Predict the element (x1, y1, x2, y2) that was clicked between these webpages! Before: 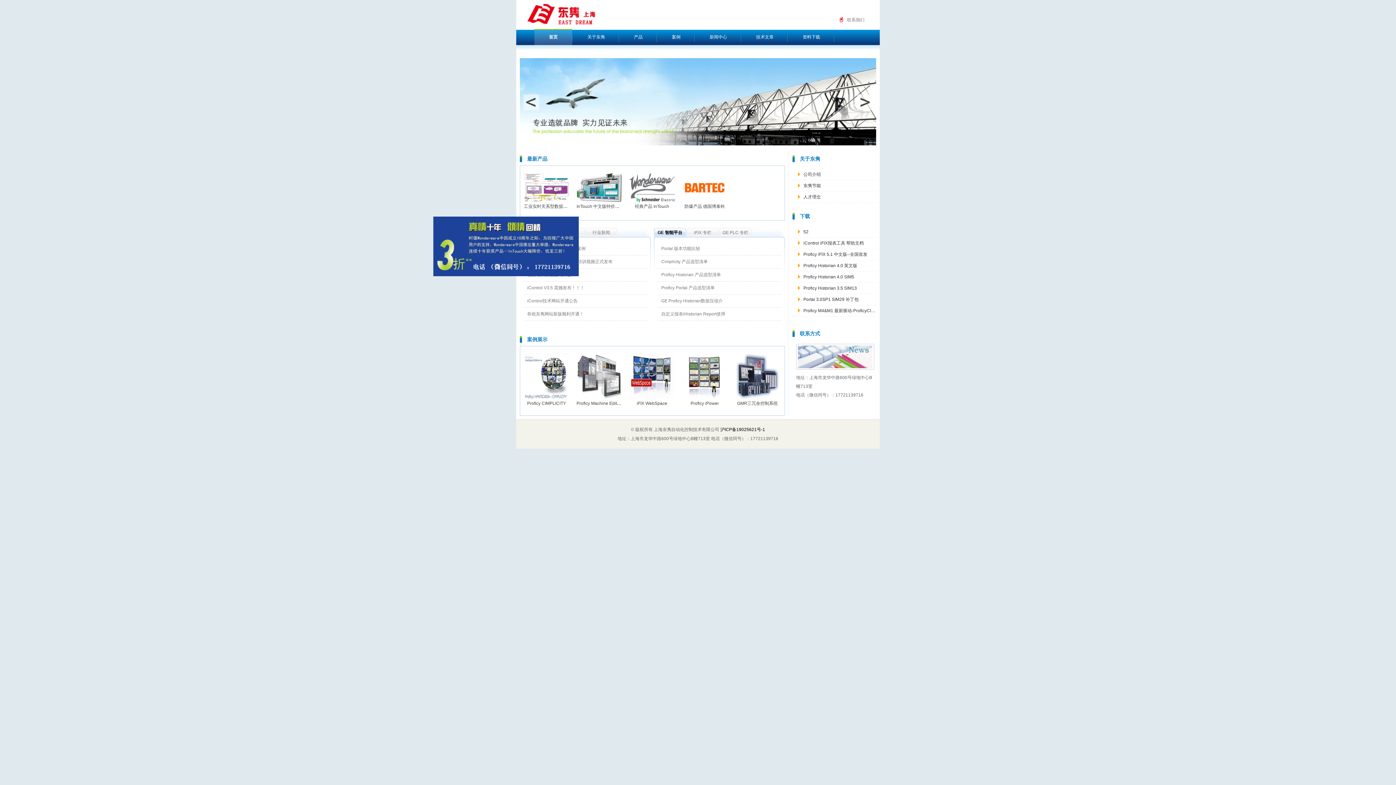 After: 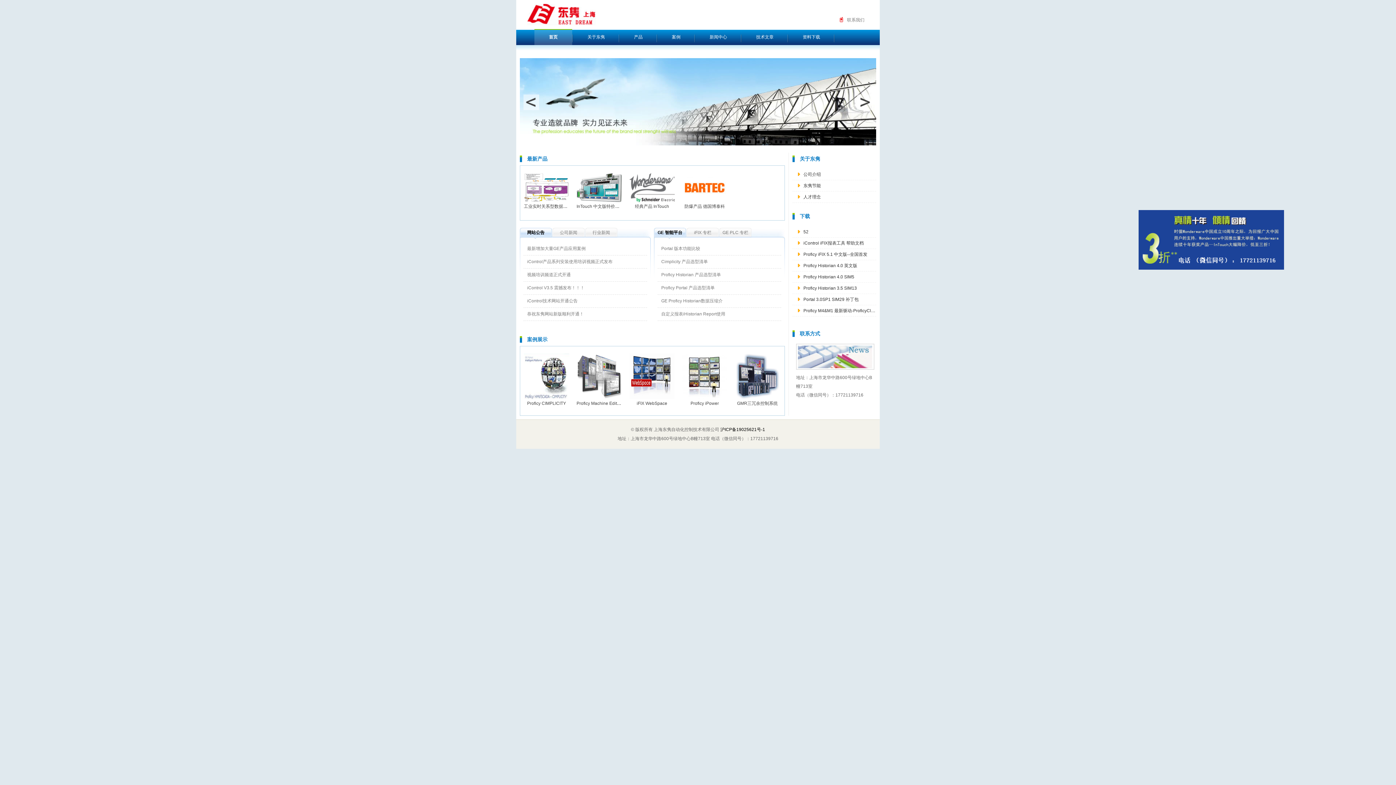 Action: bbox: (857, 94, 872, 110)